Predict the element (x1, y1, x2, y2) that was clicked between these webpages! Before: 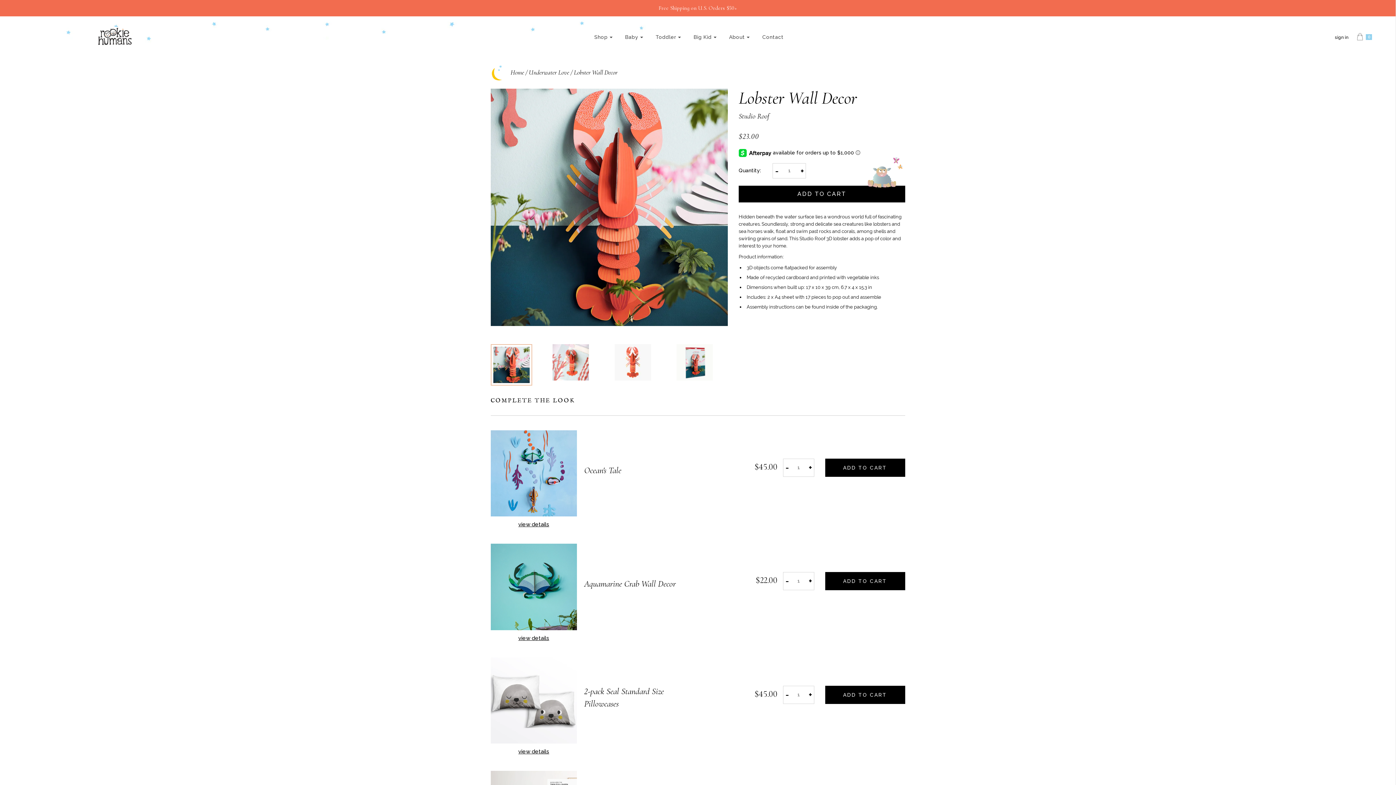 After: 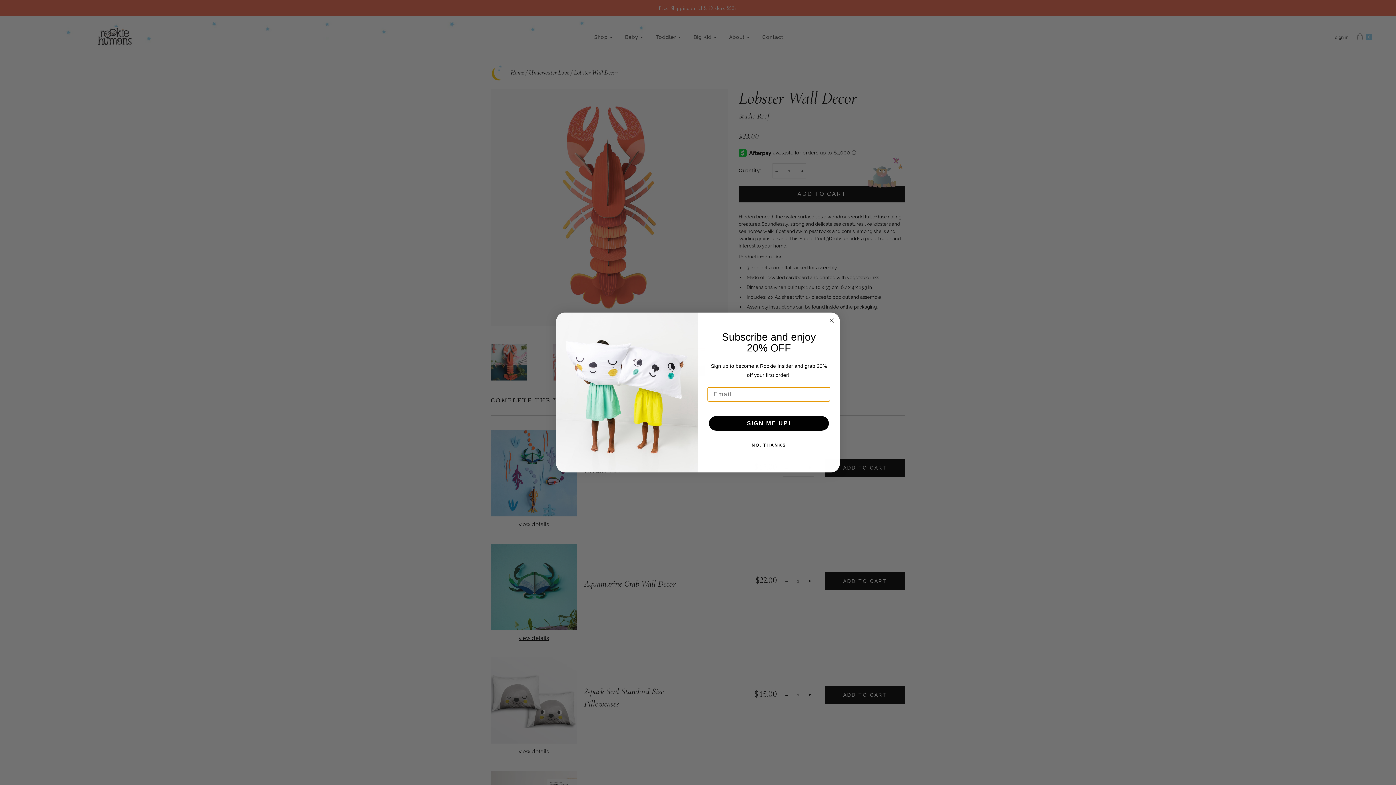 Action: bbox: (614, 358, 651, 365)